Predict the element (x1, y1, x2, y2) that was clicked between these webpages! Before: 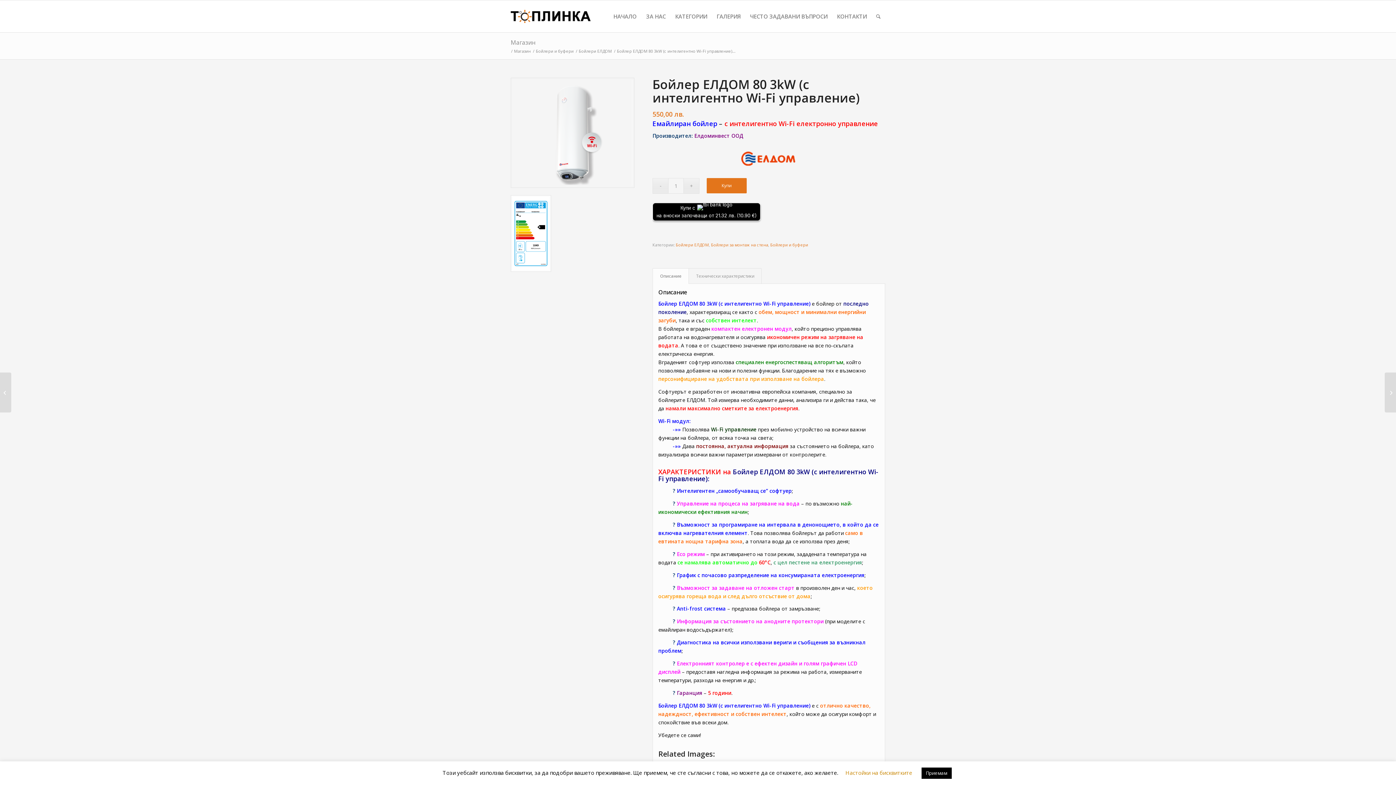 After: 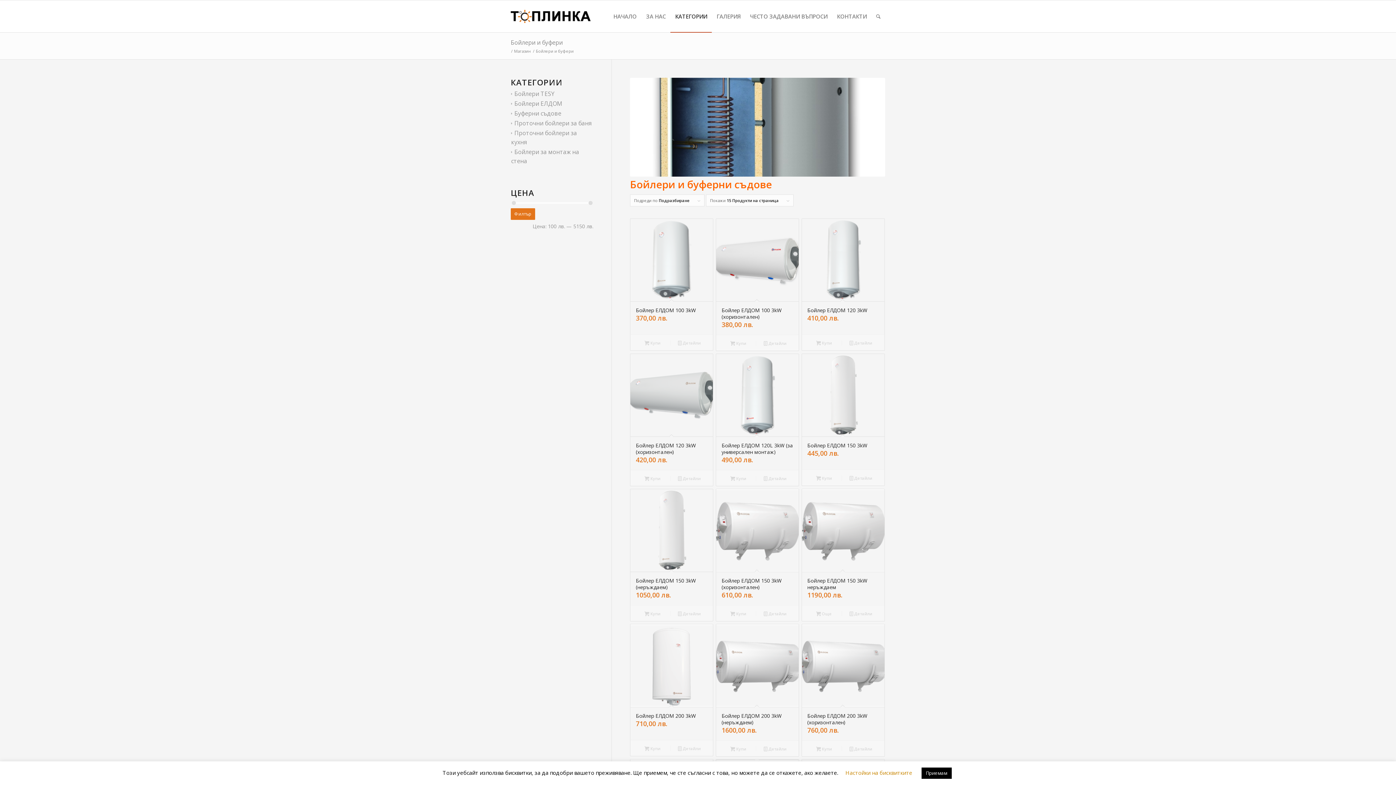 Action: label: Бойлери и буфери bbox: (534, 48, 574, 53)